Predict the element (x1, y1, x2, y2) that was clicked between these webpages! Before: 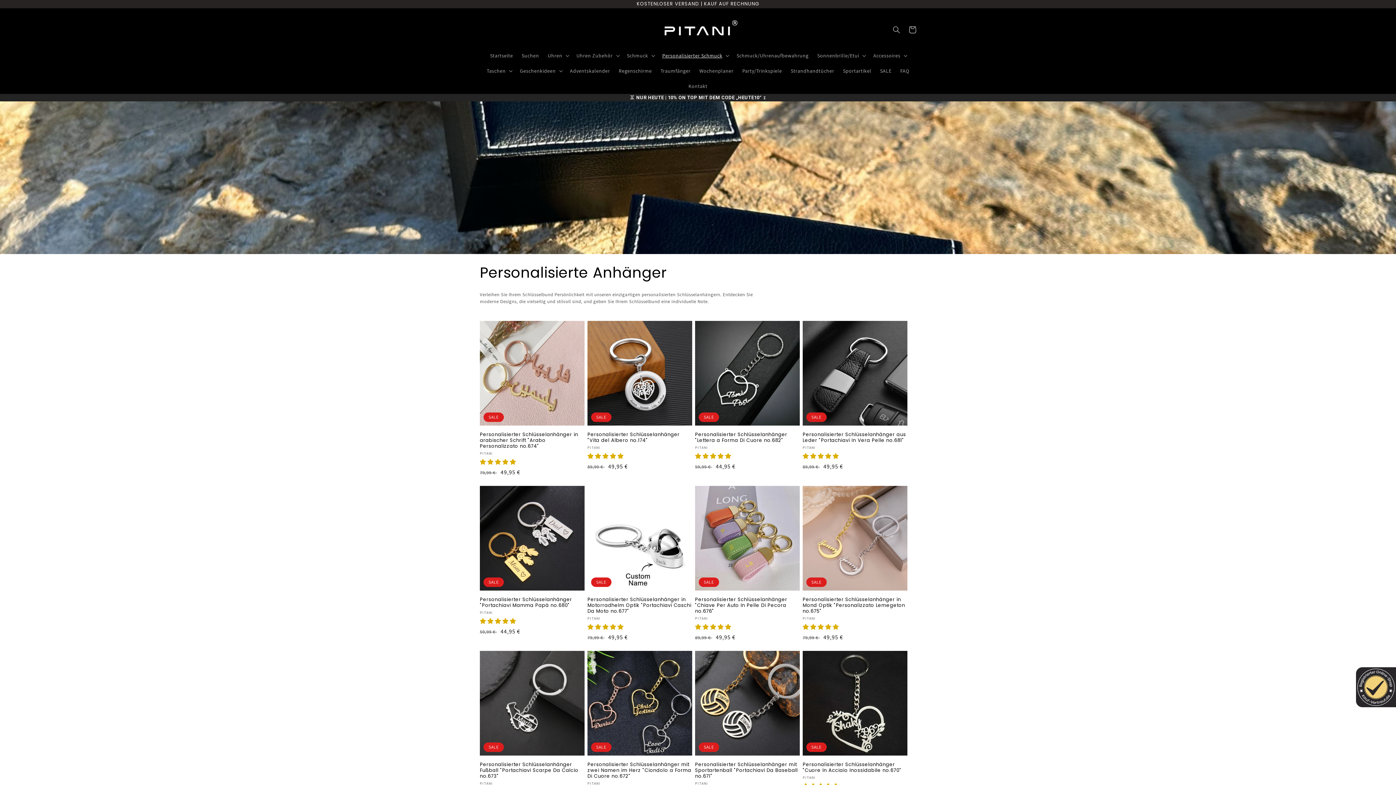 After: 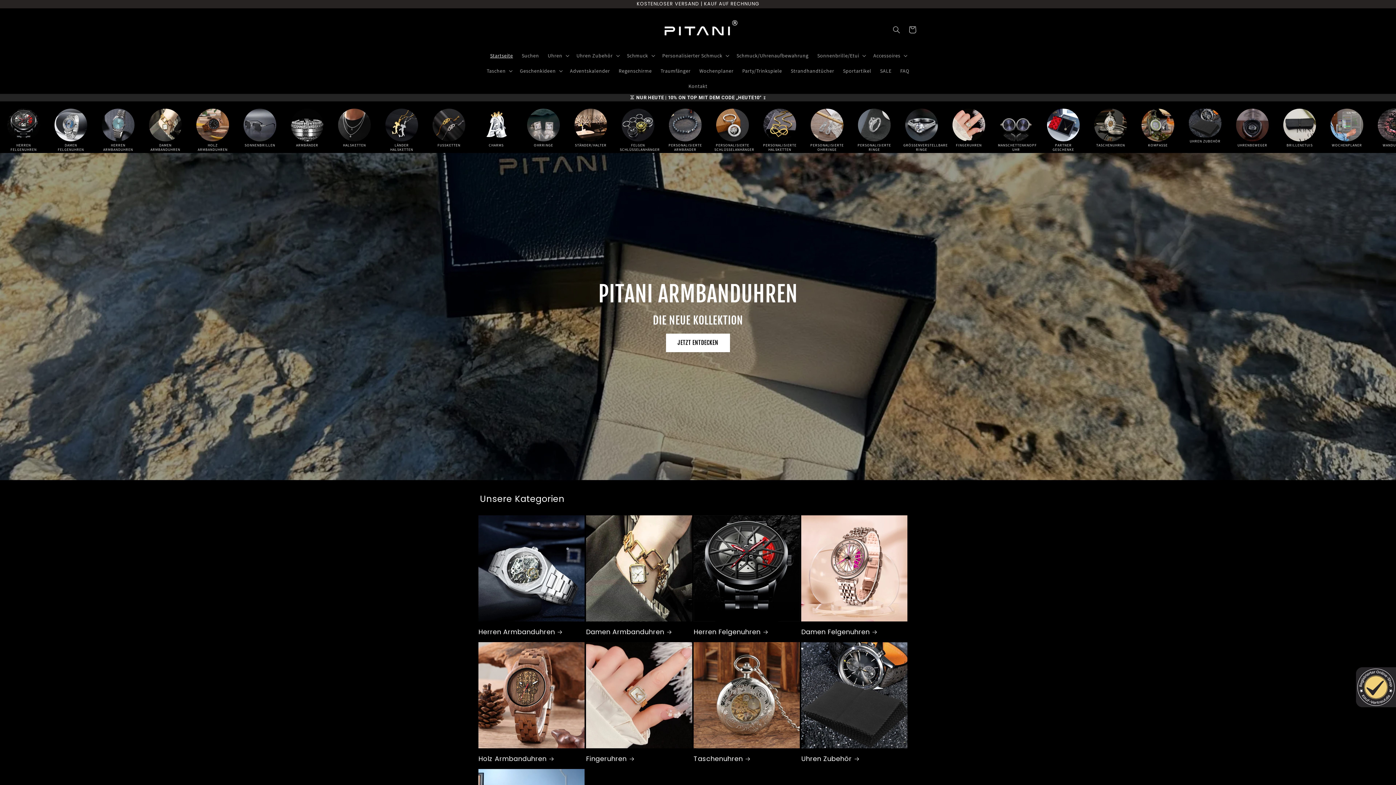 Action: label: Startseite bbox: (485, 47, 517, 63)